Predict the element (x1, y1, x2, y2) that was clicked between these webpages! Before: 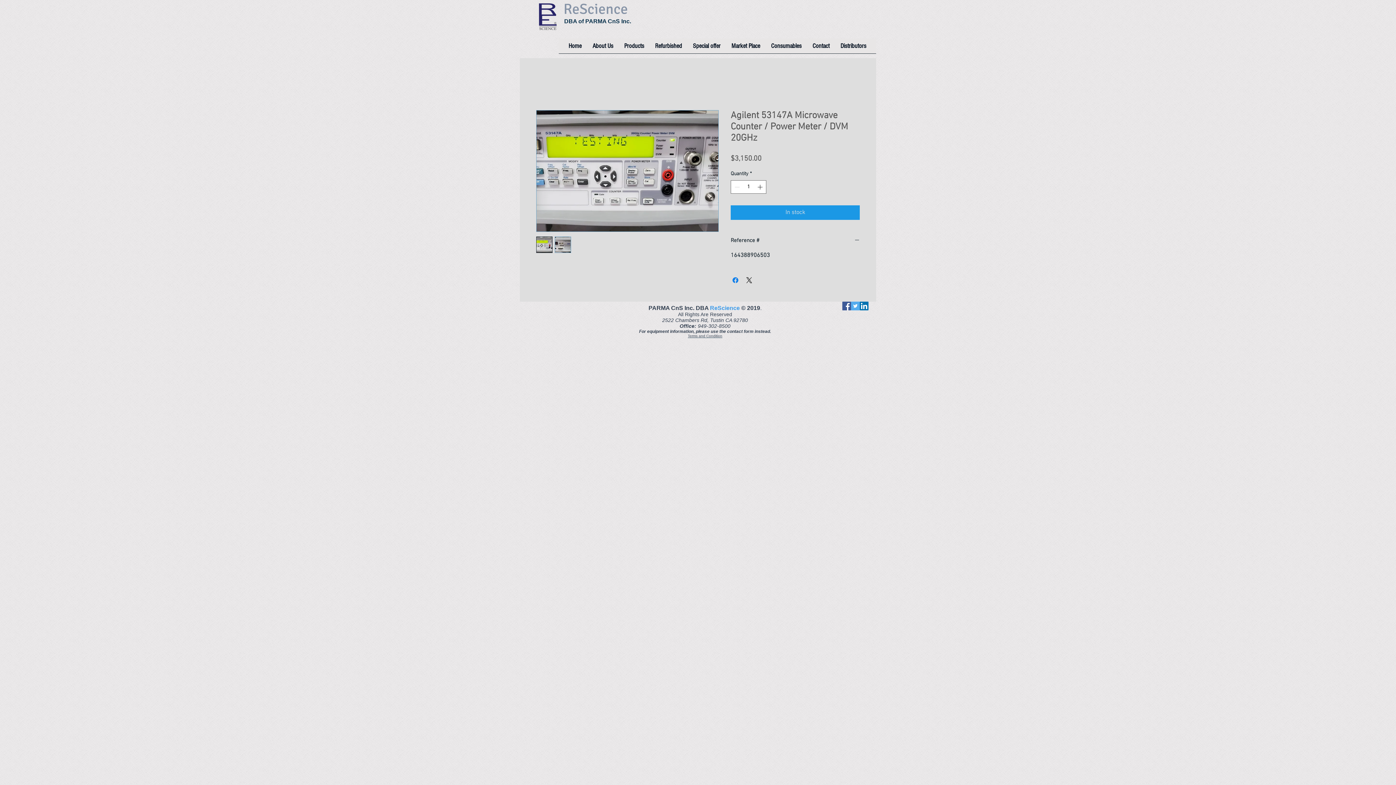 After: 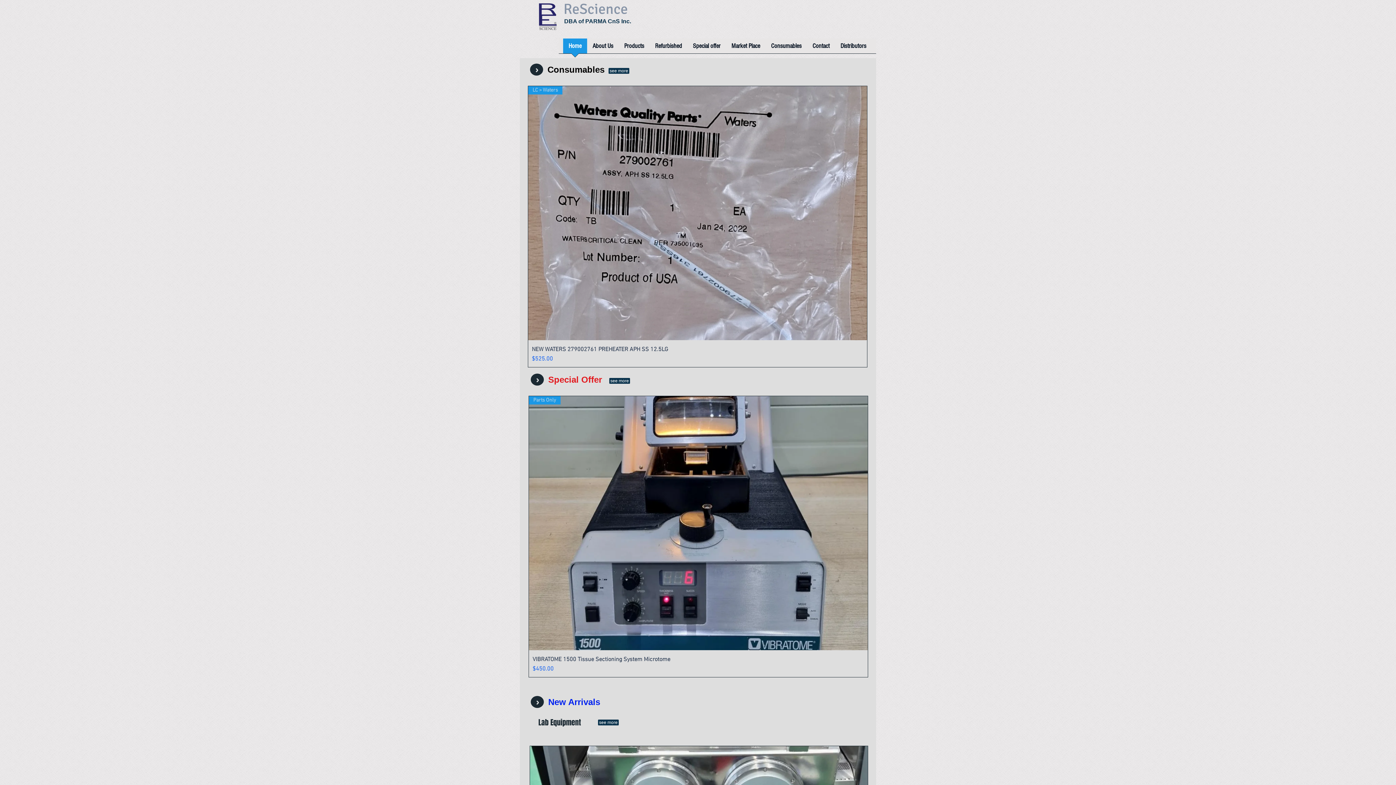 Action: label: Home bbox: (563, 38, 587, 58)